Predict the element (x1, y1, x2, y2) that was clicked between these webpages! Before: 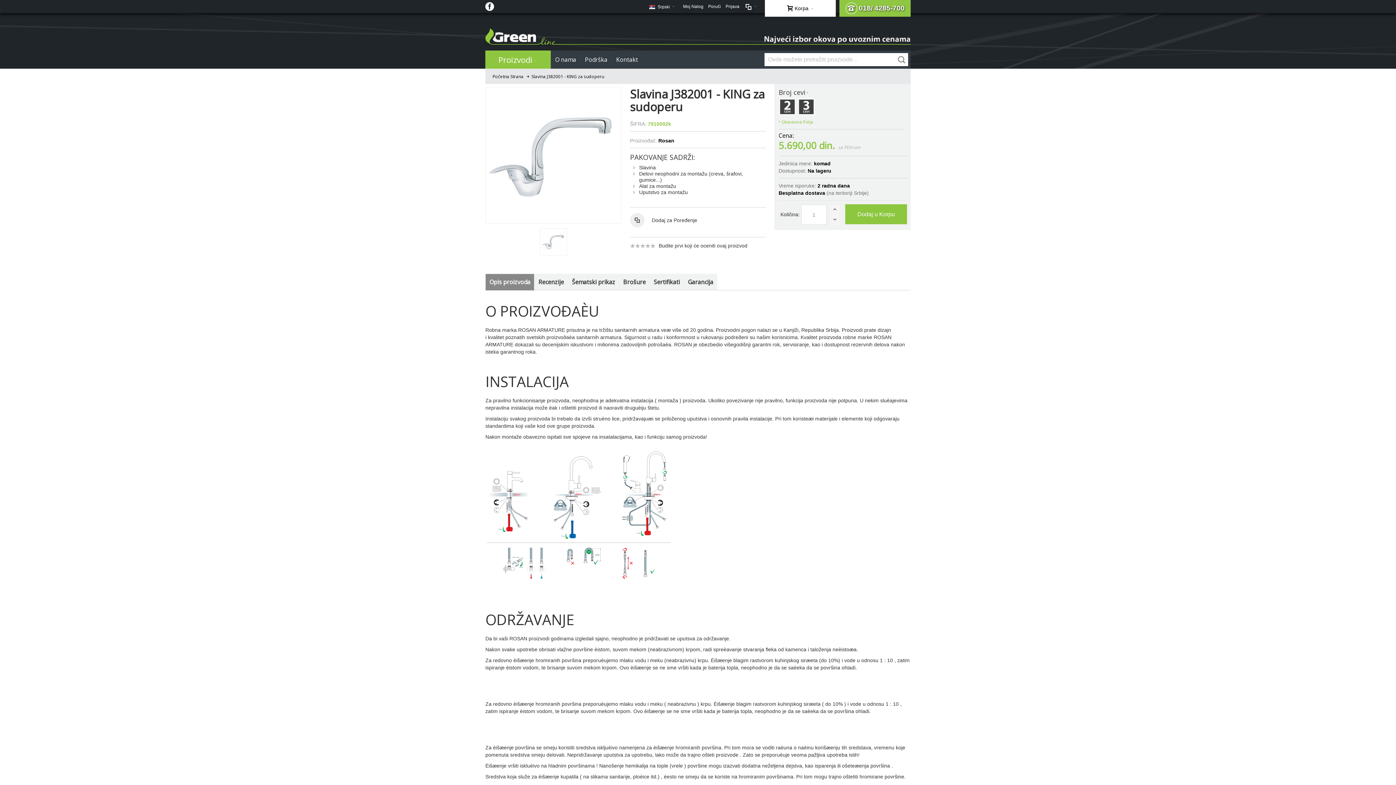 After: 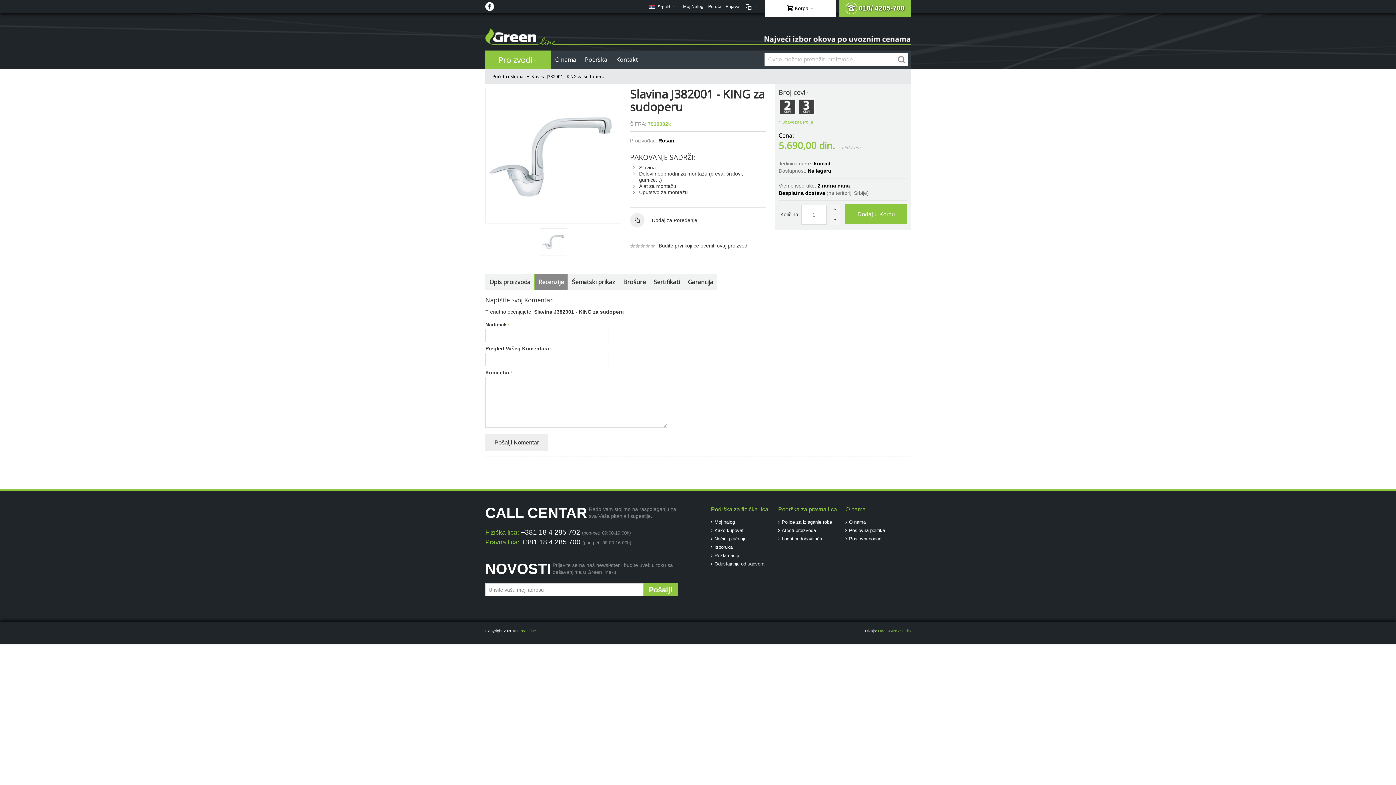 Action: label: Recenzije bbox: (534, 273, 568, 290)